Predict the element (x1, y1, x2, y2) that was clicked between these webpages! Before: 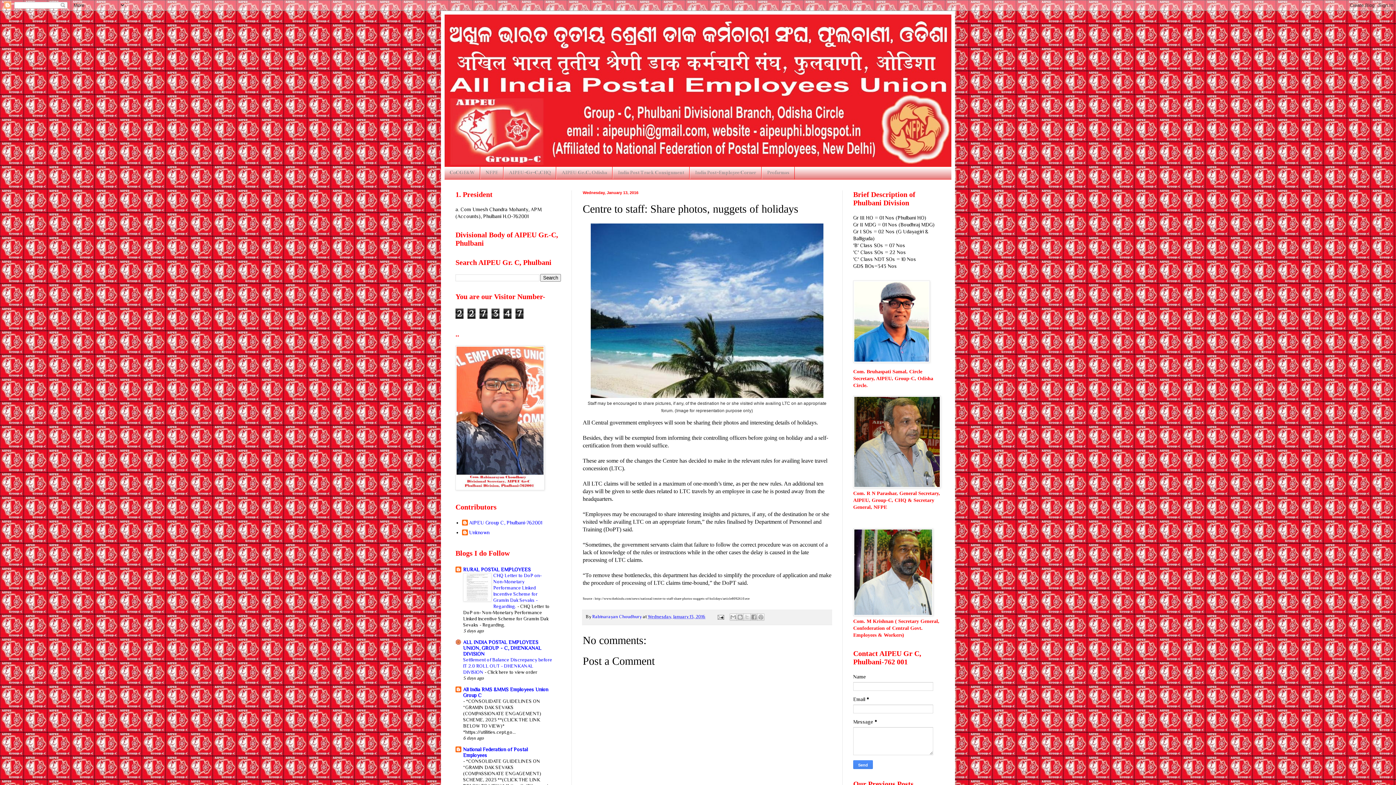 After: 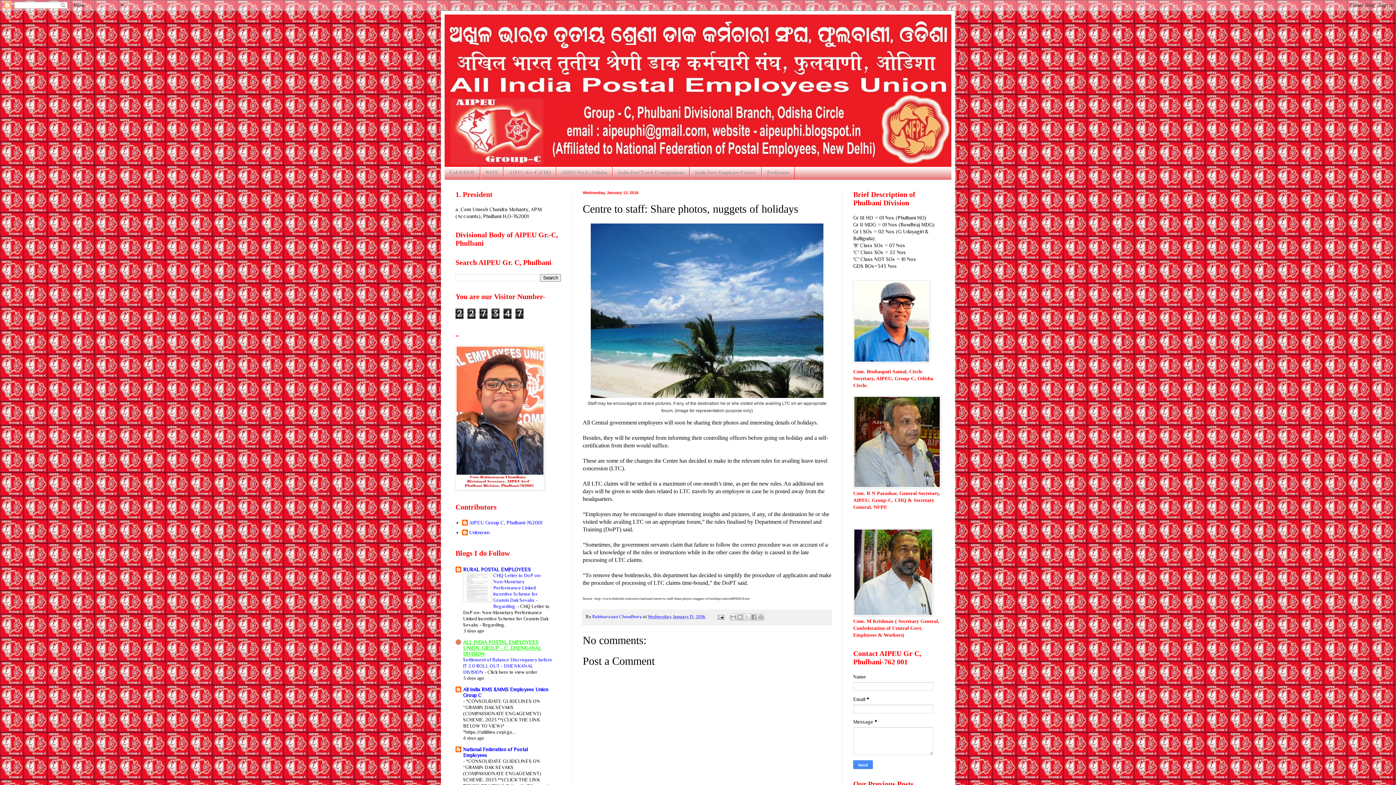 Action: bbox: (463, 639, 541, 657) label: ALL INDIA POSTAL EMPLOYEES UNION, GROUP - C, DHENKANAL DIVISION